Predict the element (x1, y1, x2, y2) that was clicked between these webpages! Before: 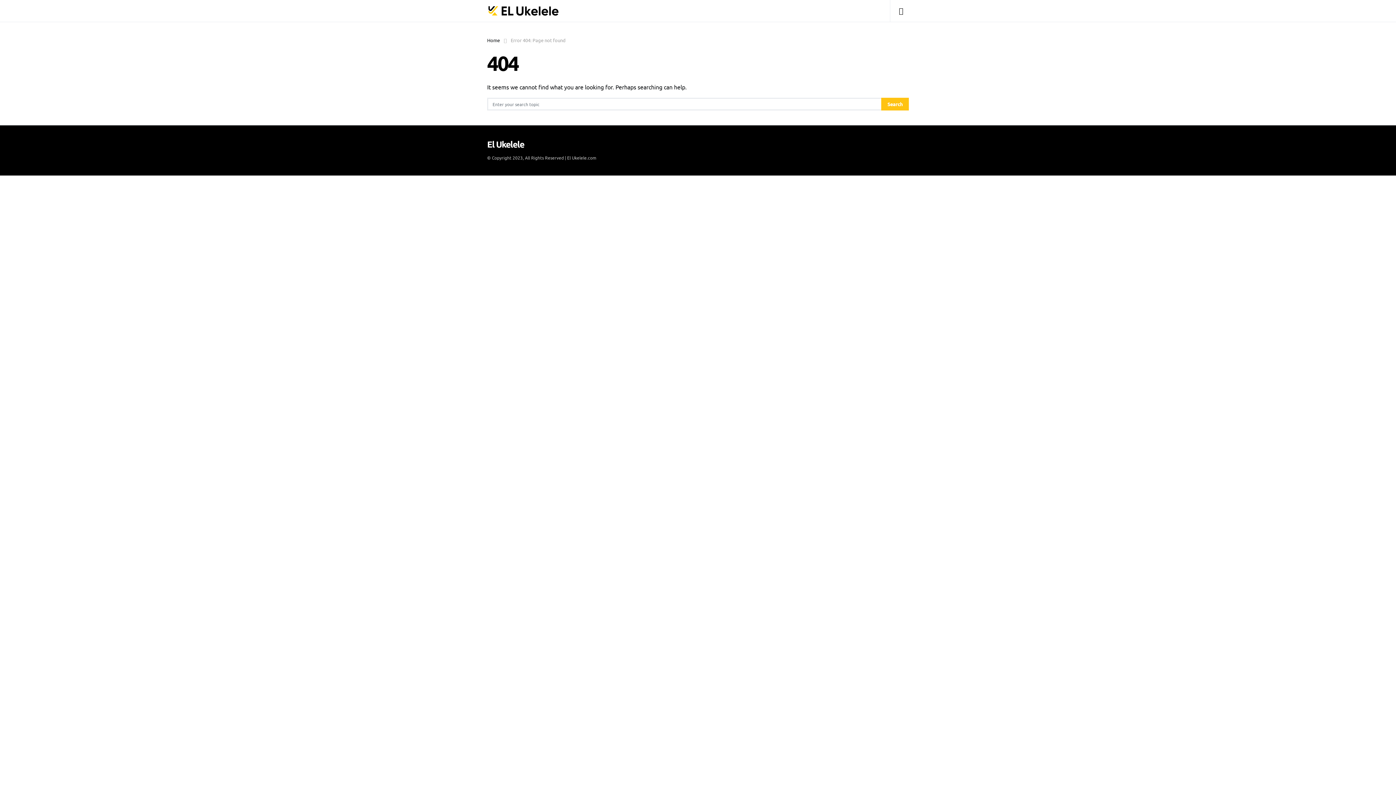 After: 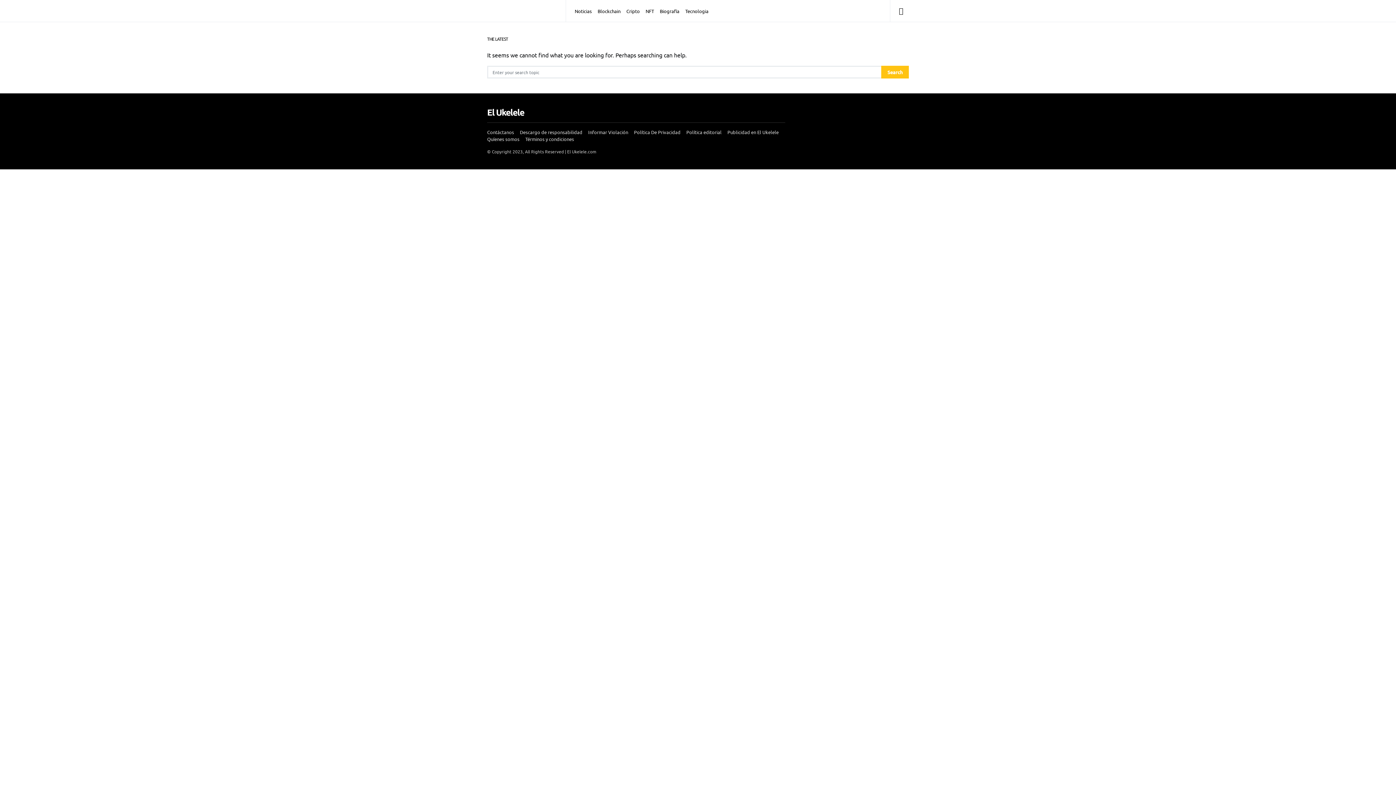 Action: bbox: (487, 37, 500, 43) label: Home